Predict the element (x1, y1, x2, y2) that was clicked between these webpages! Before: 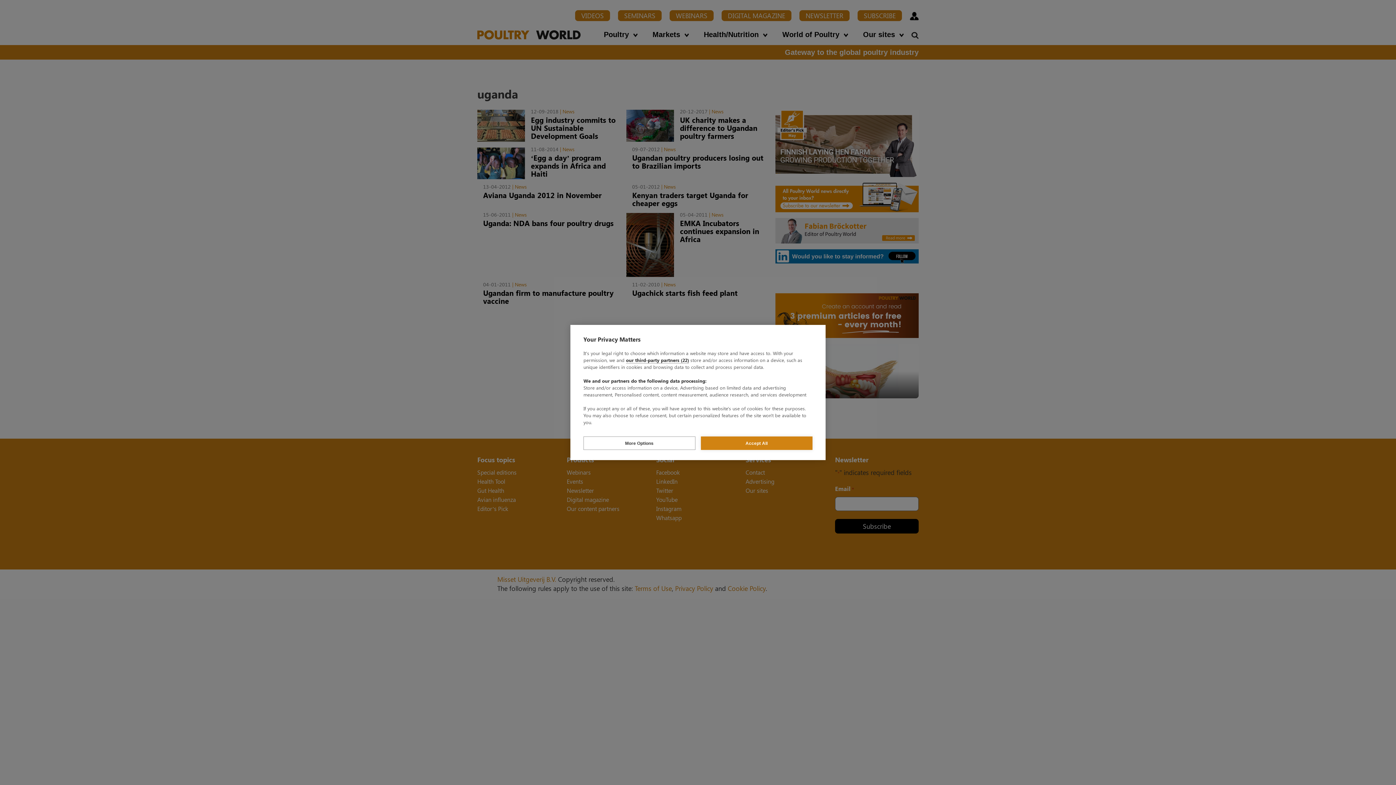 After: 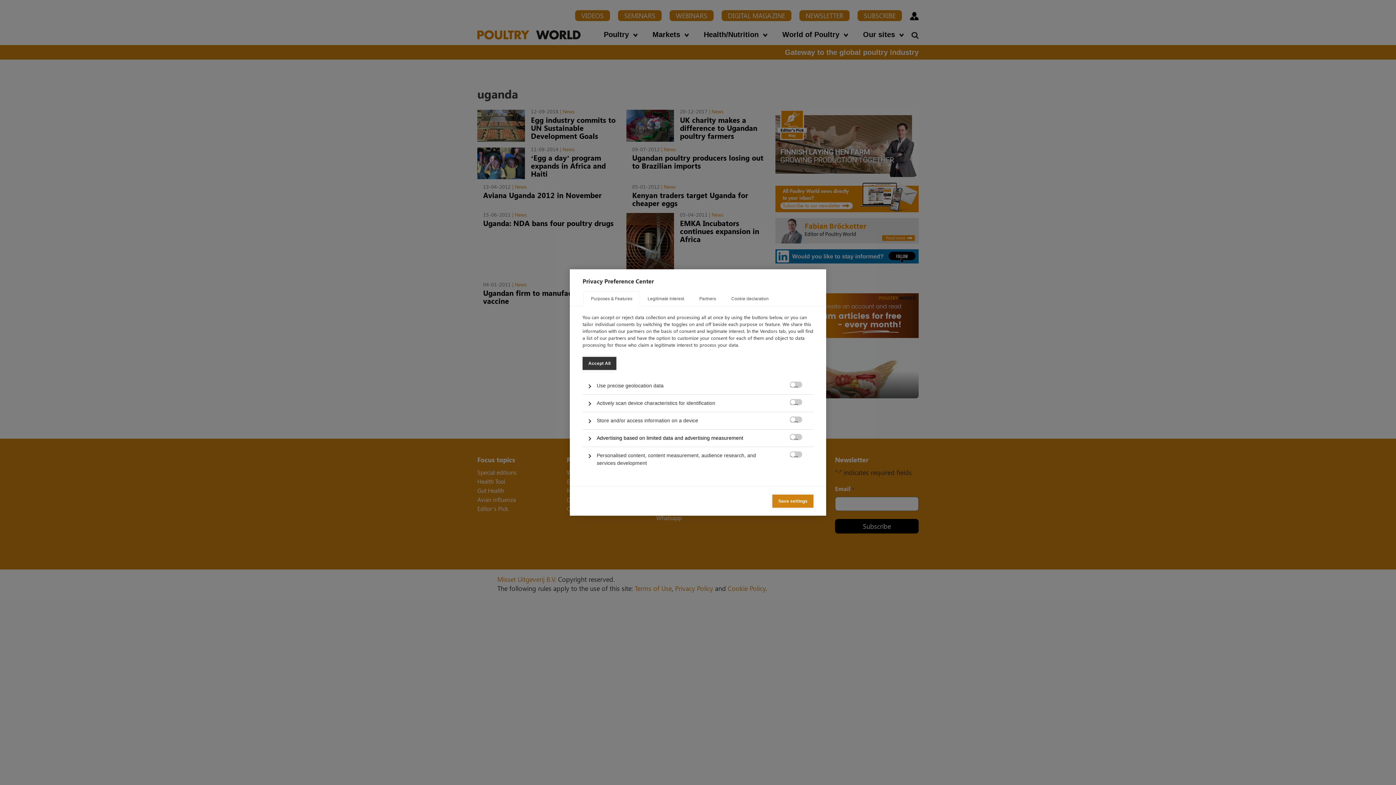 Action: bbox: (583, 436, 695, 450) label: More Options